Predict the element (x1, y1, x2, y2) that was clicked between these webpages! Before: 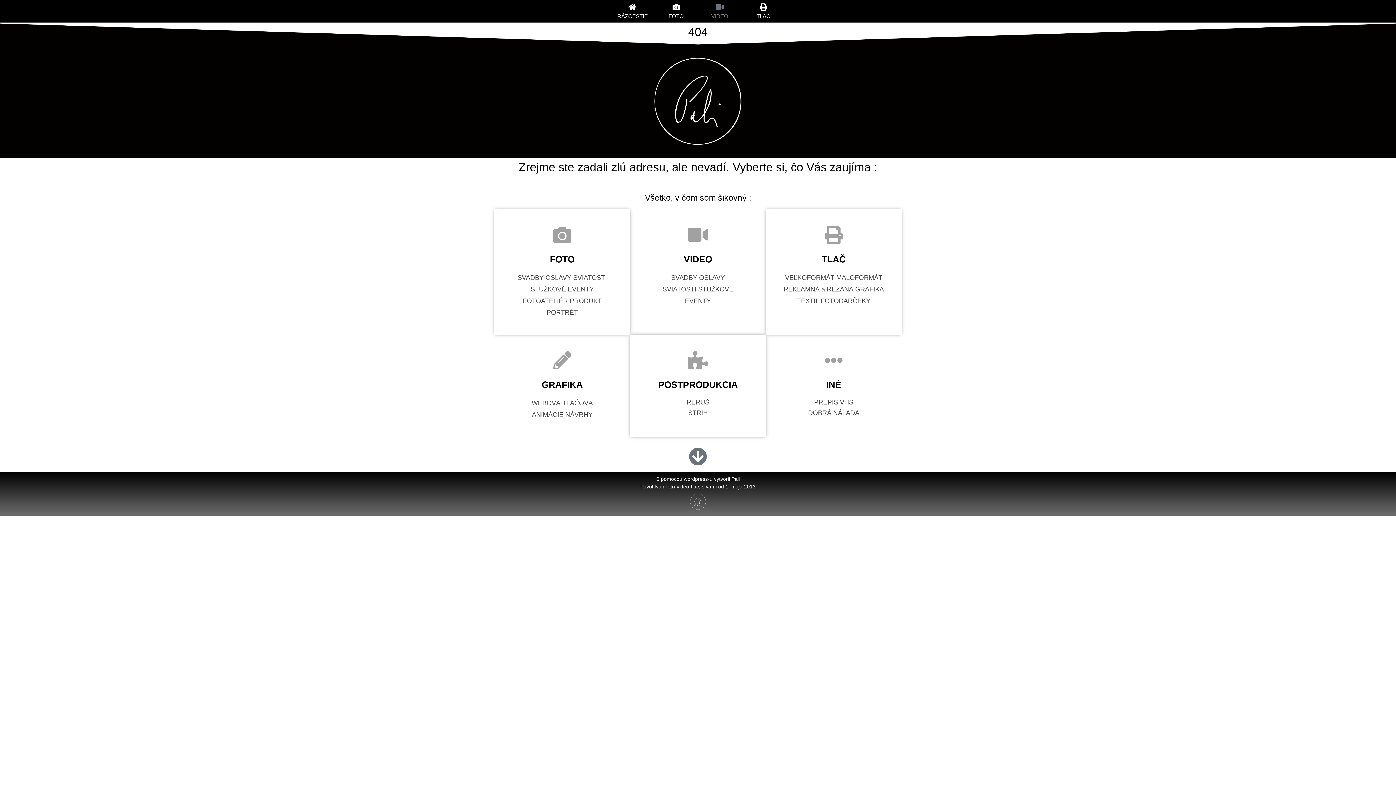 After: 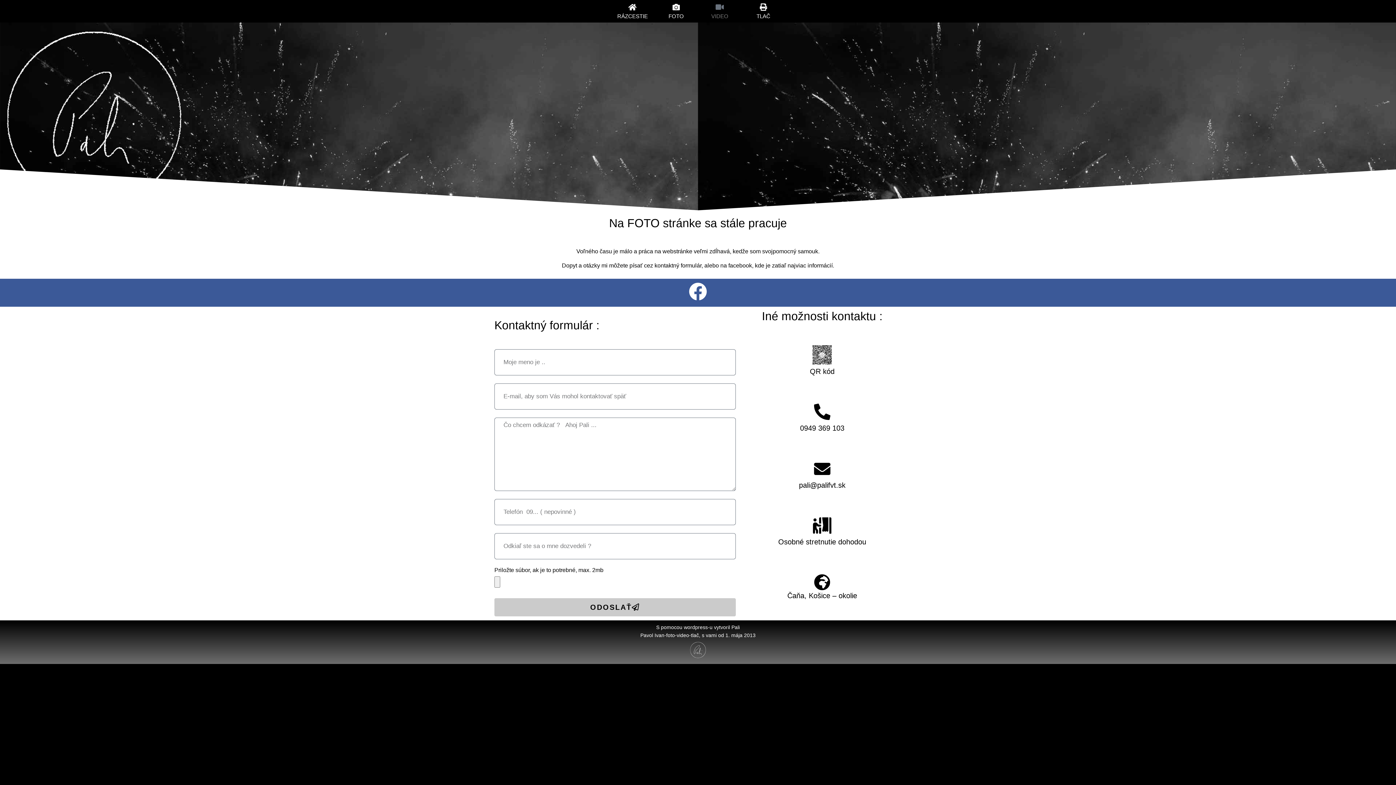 Action: bbox: (658, 379, 737, 389) label: POSTPRODUKCIA